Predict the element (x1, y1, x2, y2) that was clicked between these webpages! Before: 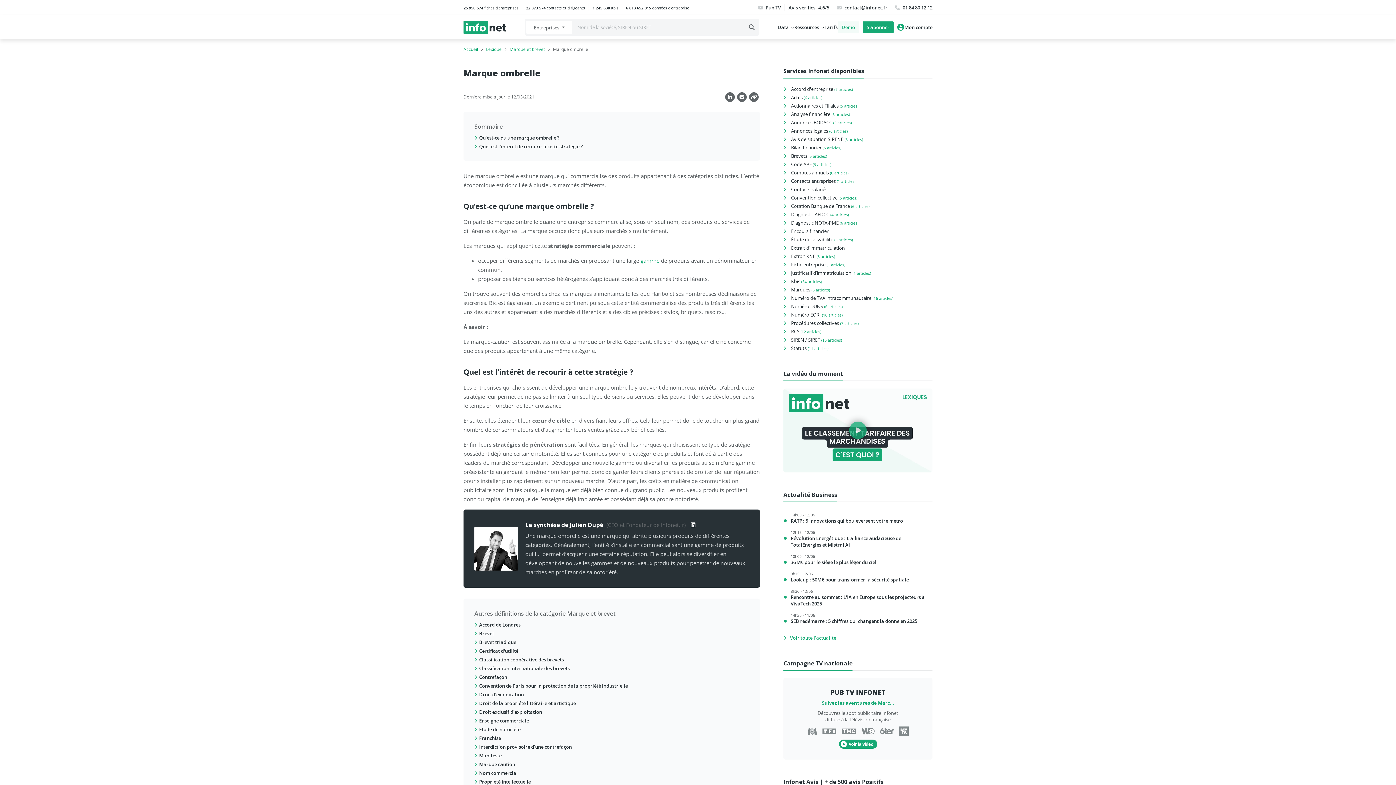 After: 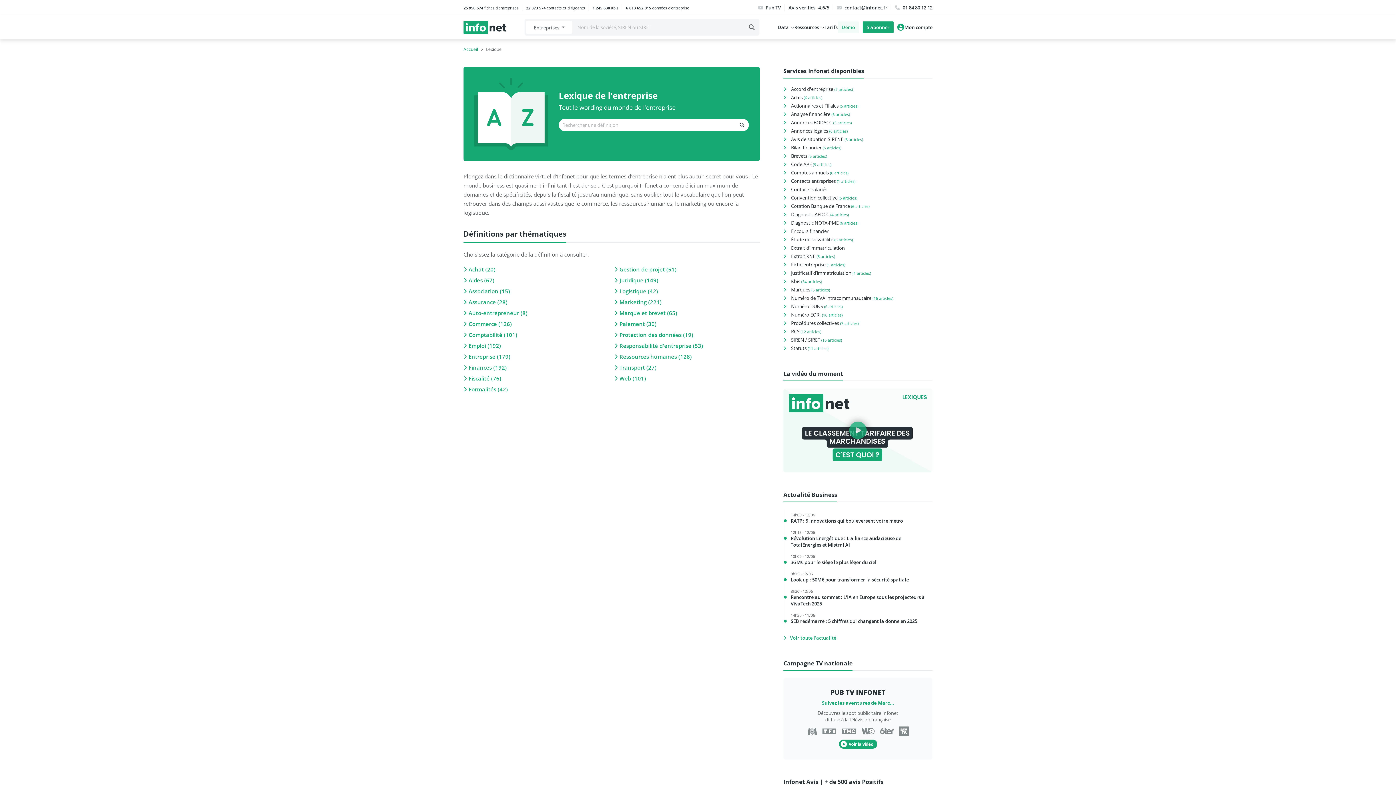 Action: label: Lexique  bbox: (486, 46, 502, 52)